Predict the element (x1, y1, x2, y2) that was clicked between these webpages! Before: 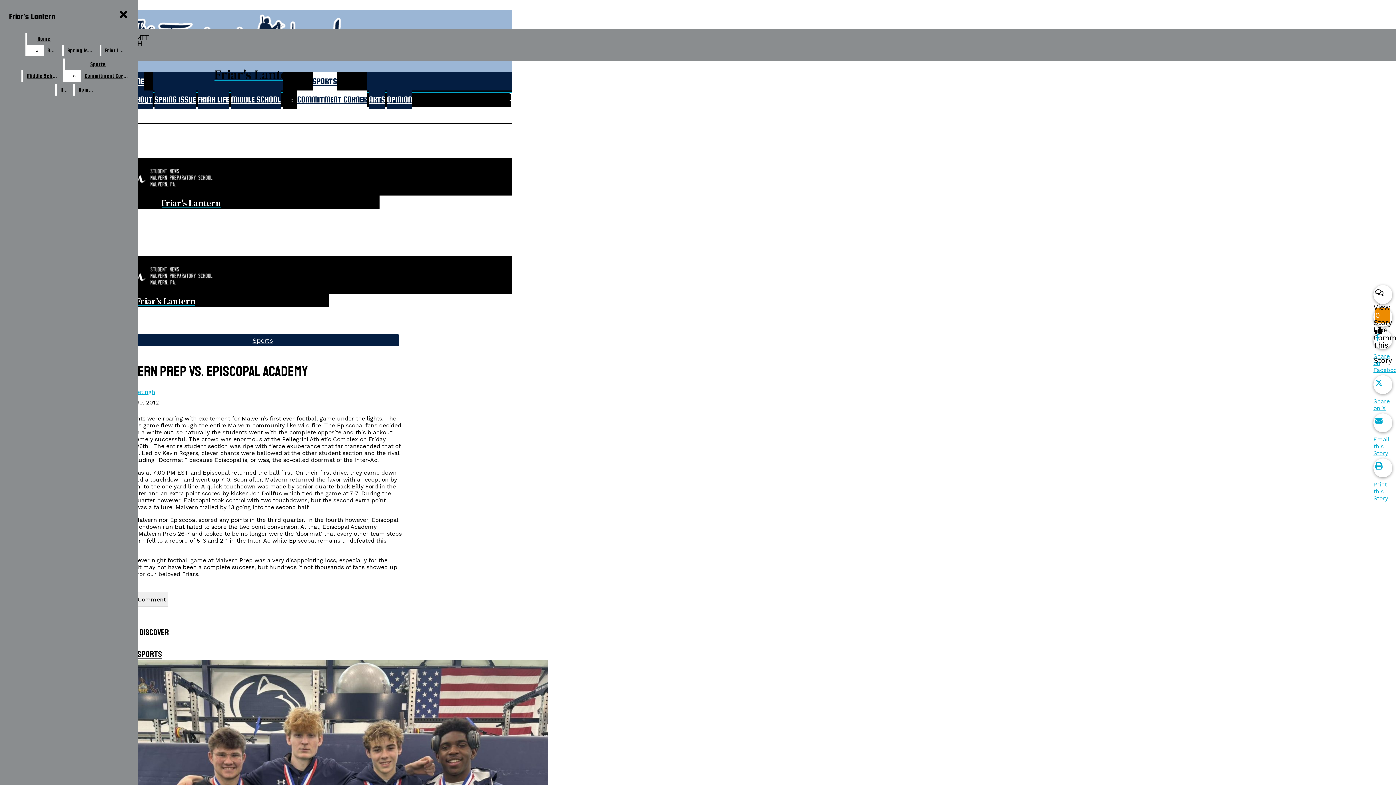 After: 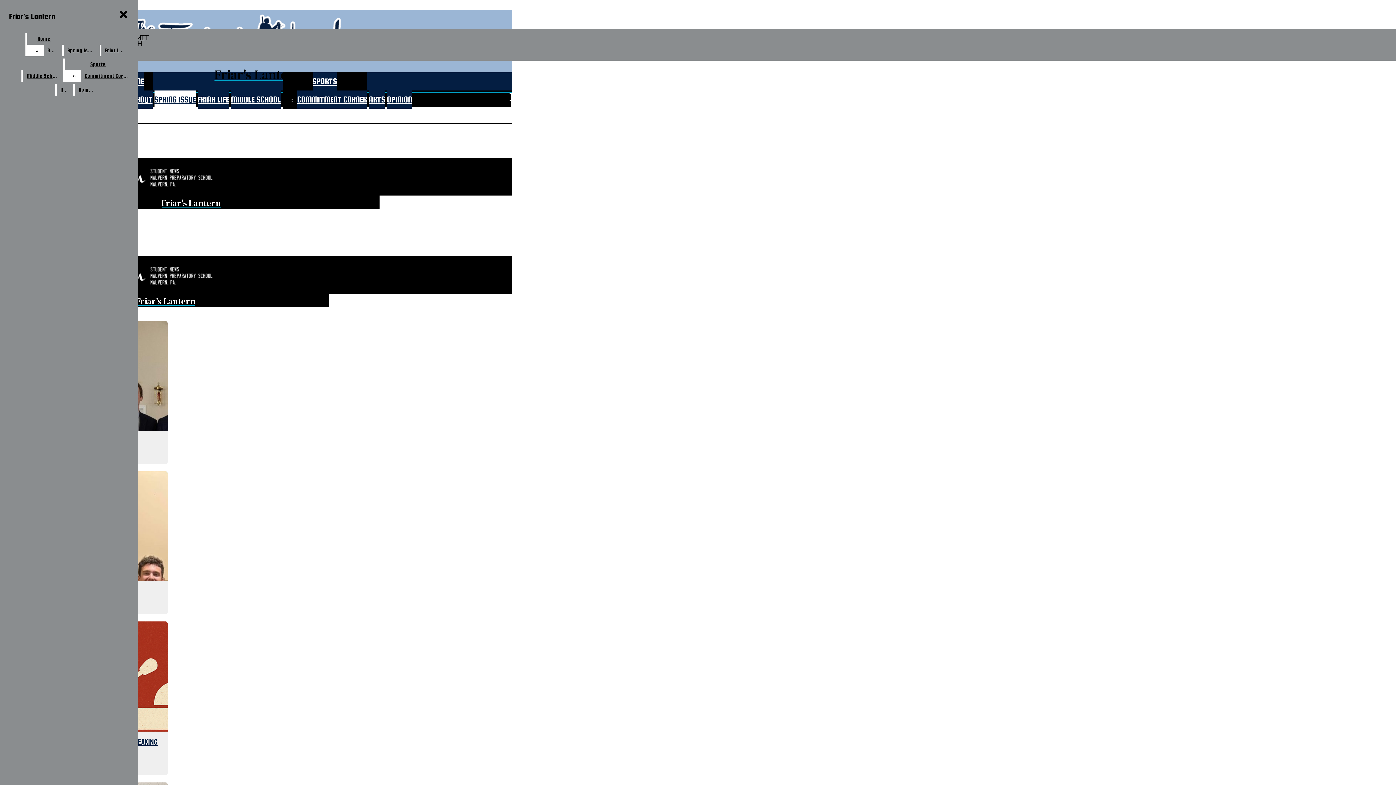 Action: bbox: (63, 44, 98, 56) label: Spring Issue